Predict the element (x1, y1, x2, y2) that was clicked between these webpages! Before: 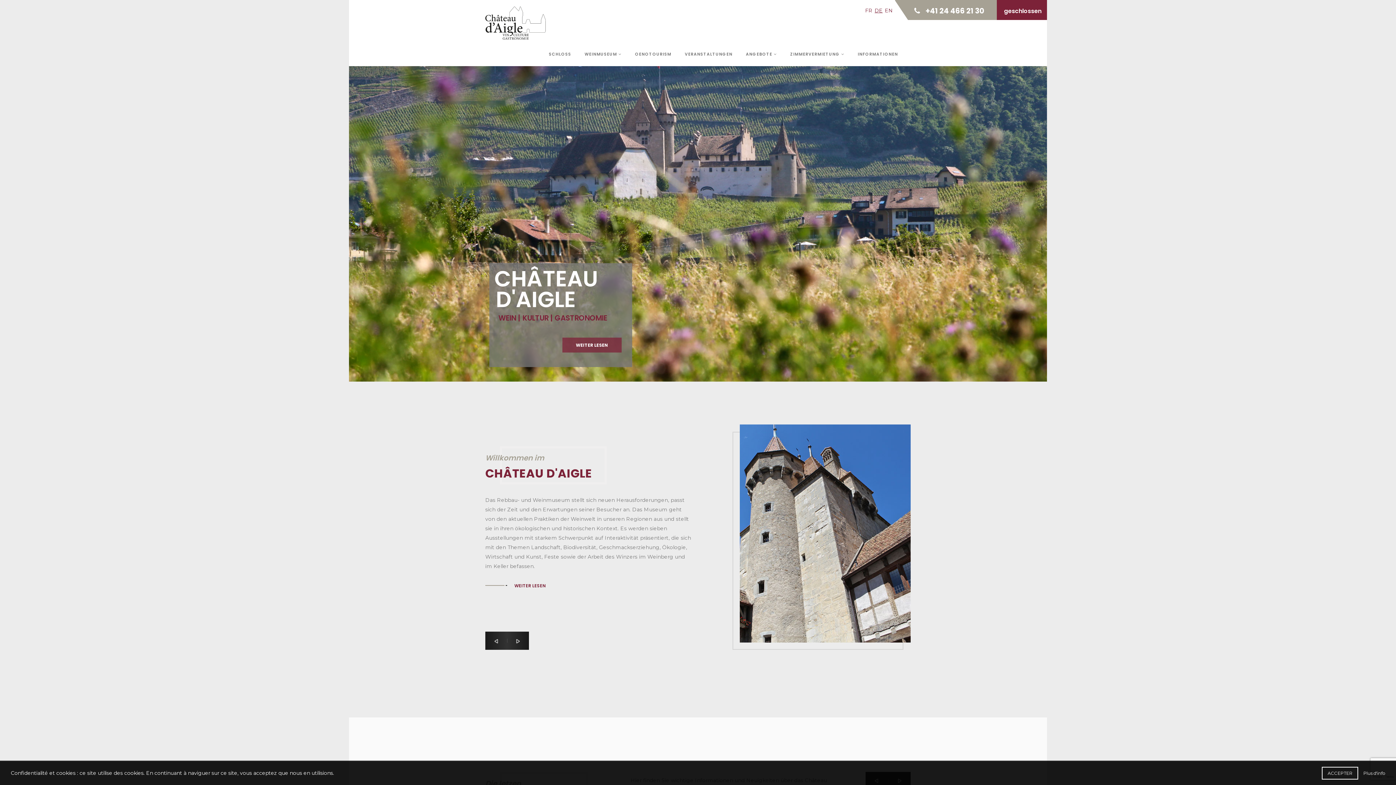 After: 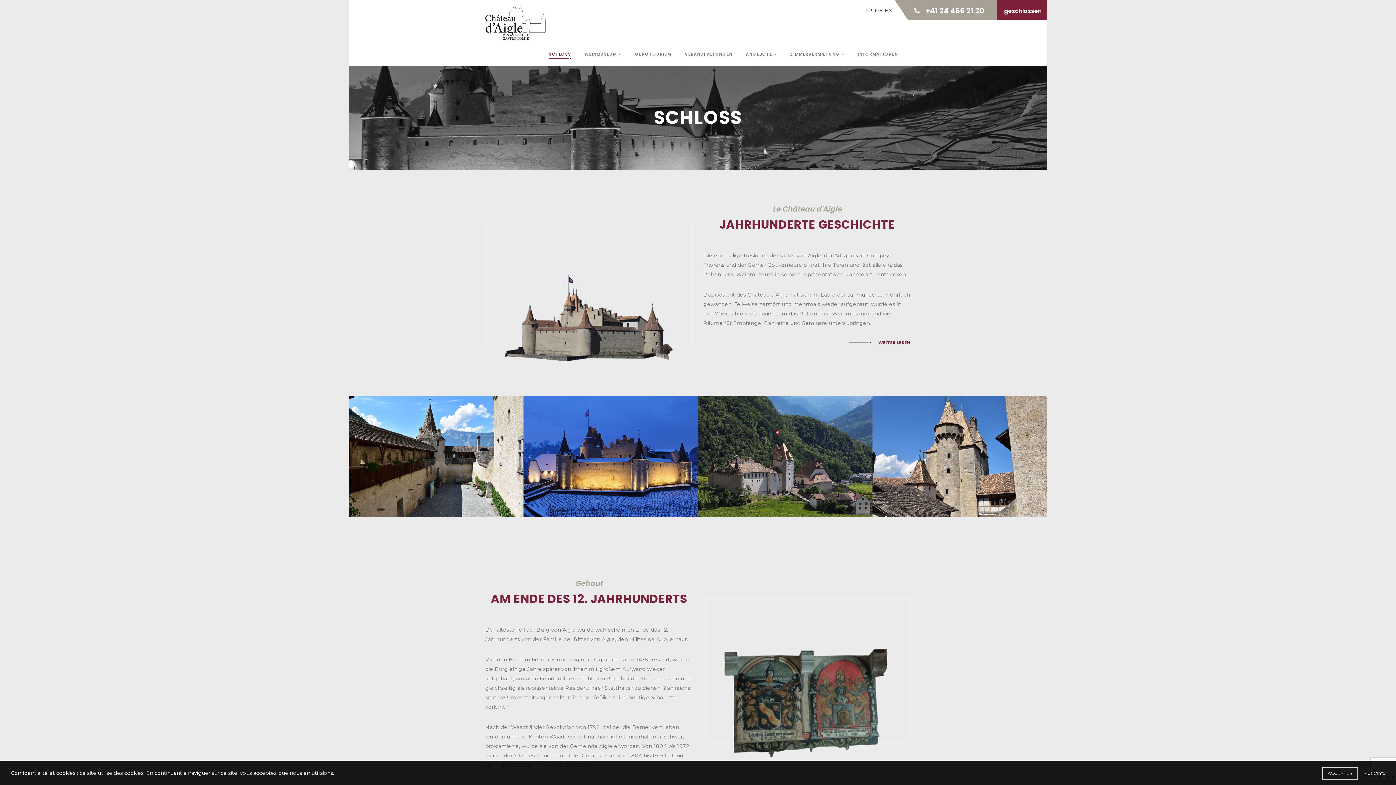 Action: label: WEITER LESEN bbox: (485, 582, 545, 588)